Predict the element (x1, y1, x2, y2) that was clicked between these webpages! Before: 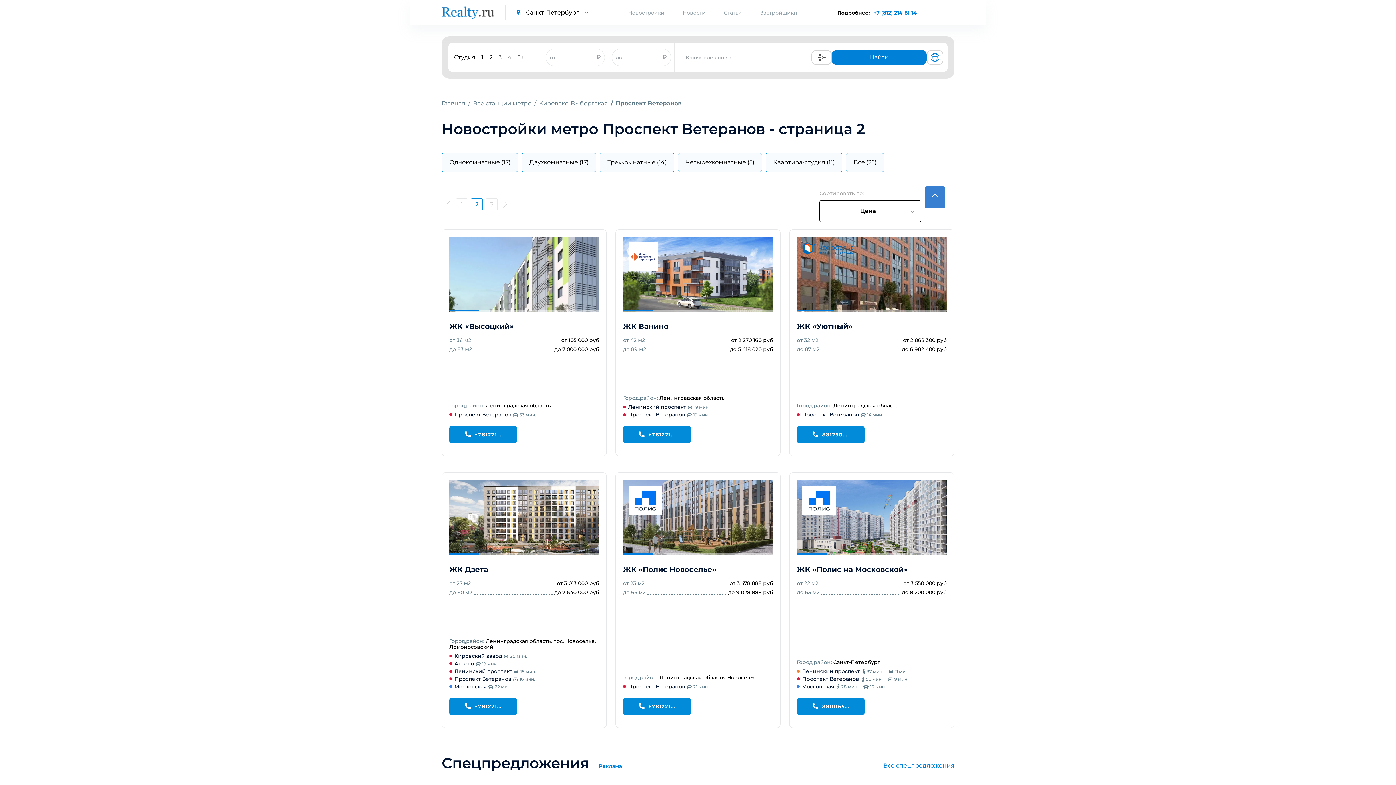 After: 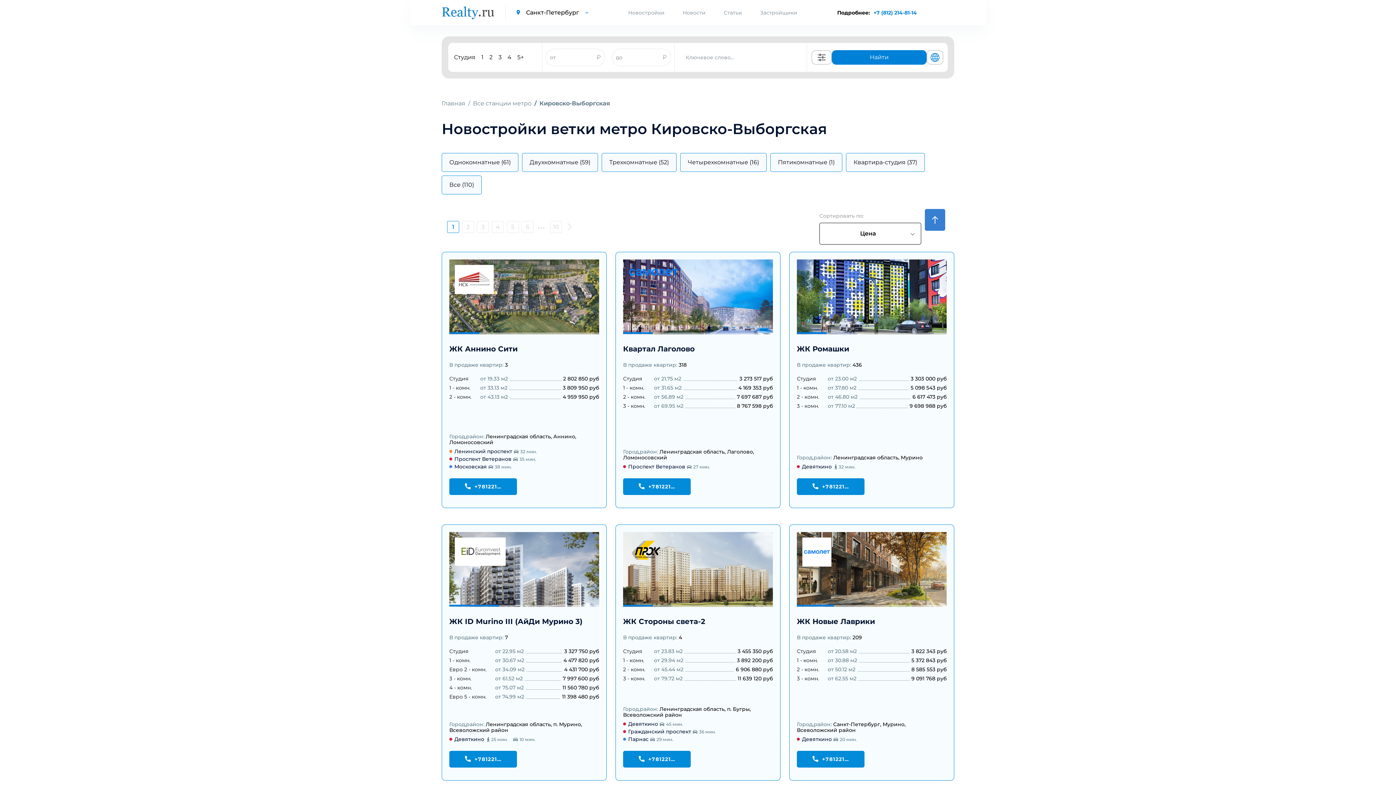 Action: label: Кировско-Выборгская bbox: (539, 100, 608, 106)